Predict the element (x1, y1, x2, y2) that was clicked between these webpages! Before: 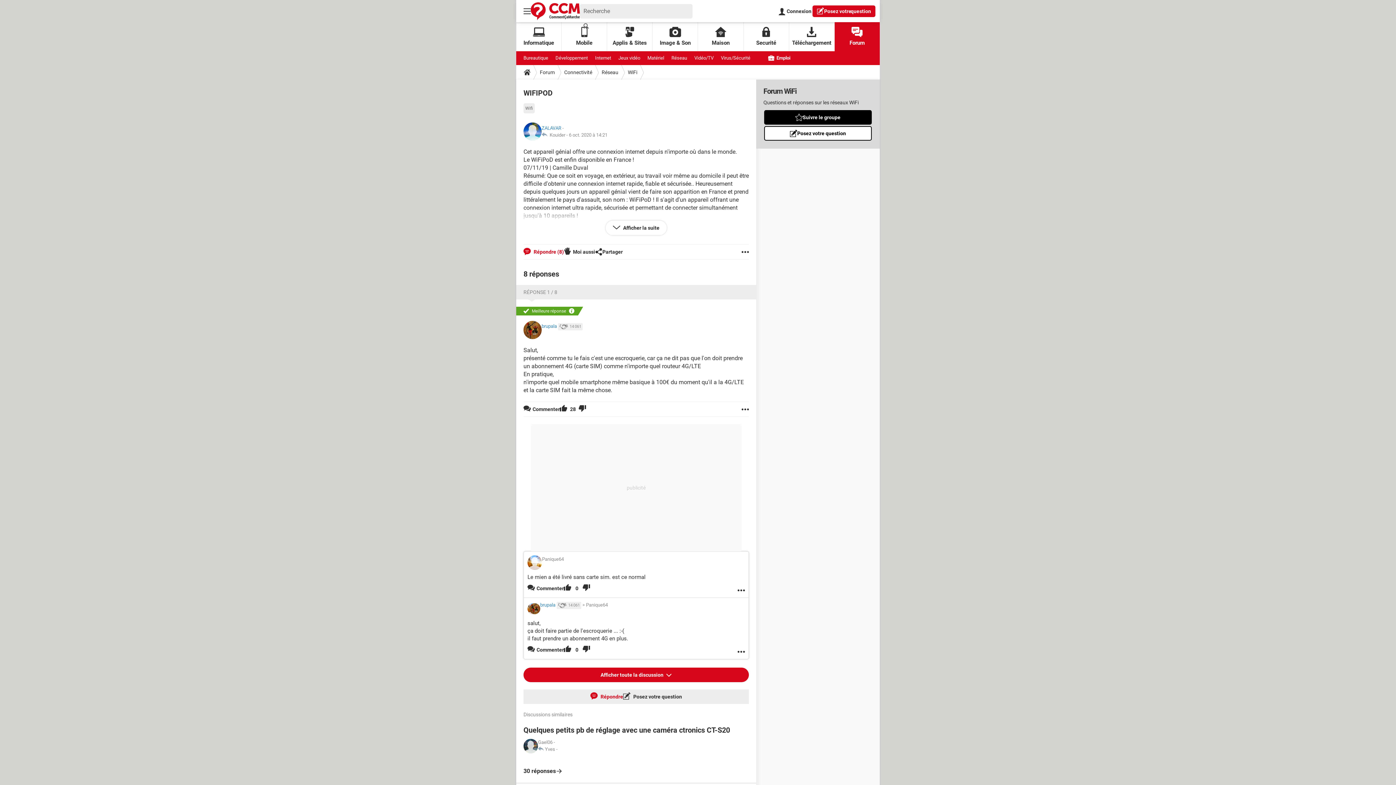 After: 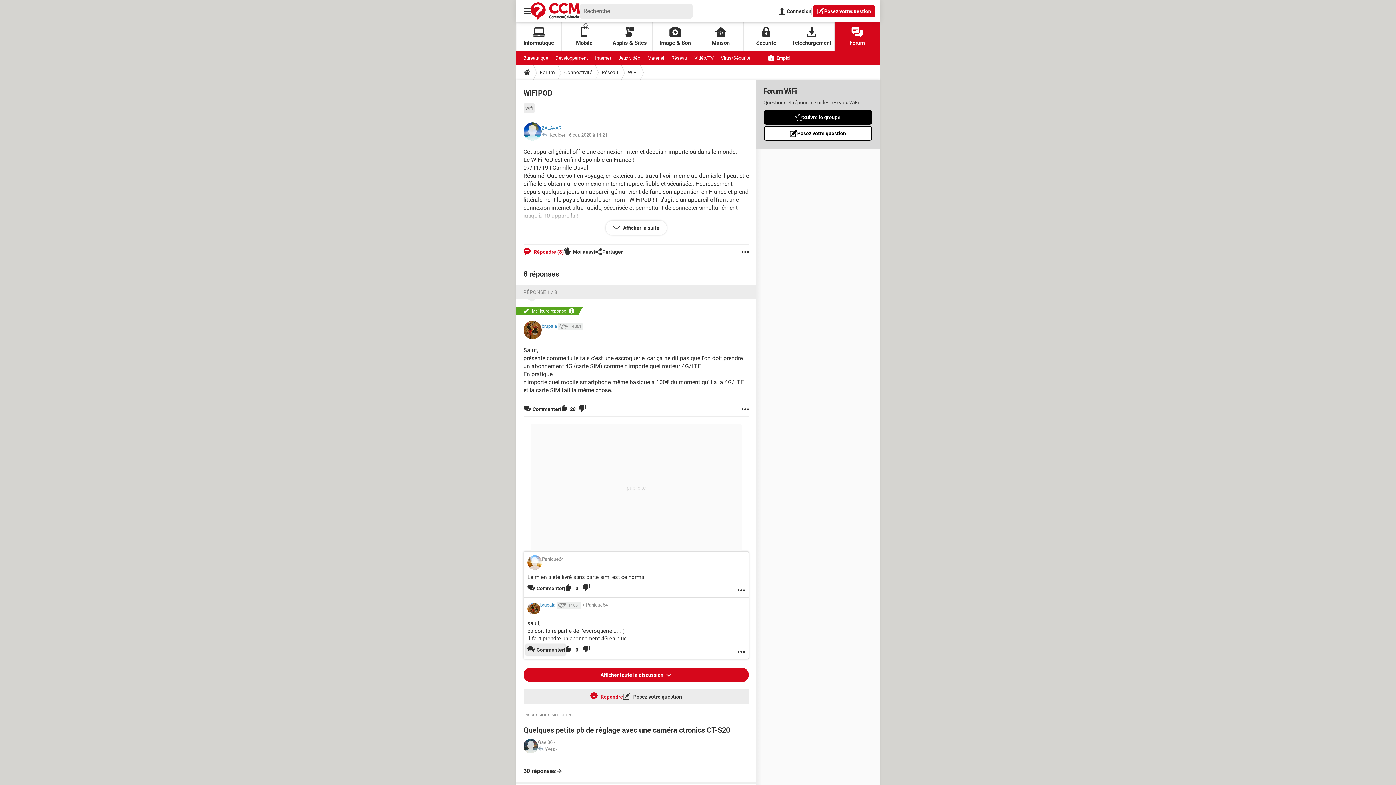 Action: bbox: (527, 644, 564, 655) label: Commenter